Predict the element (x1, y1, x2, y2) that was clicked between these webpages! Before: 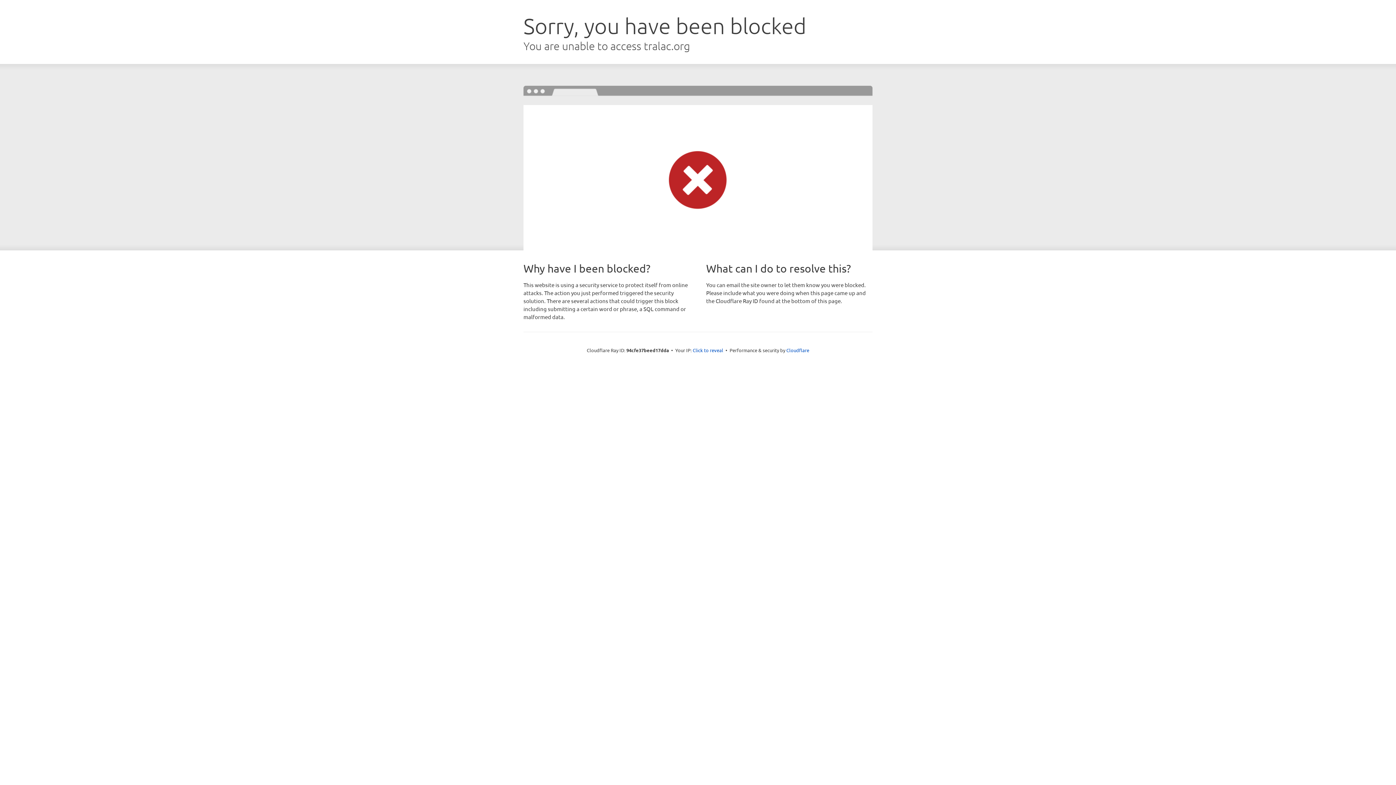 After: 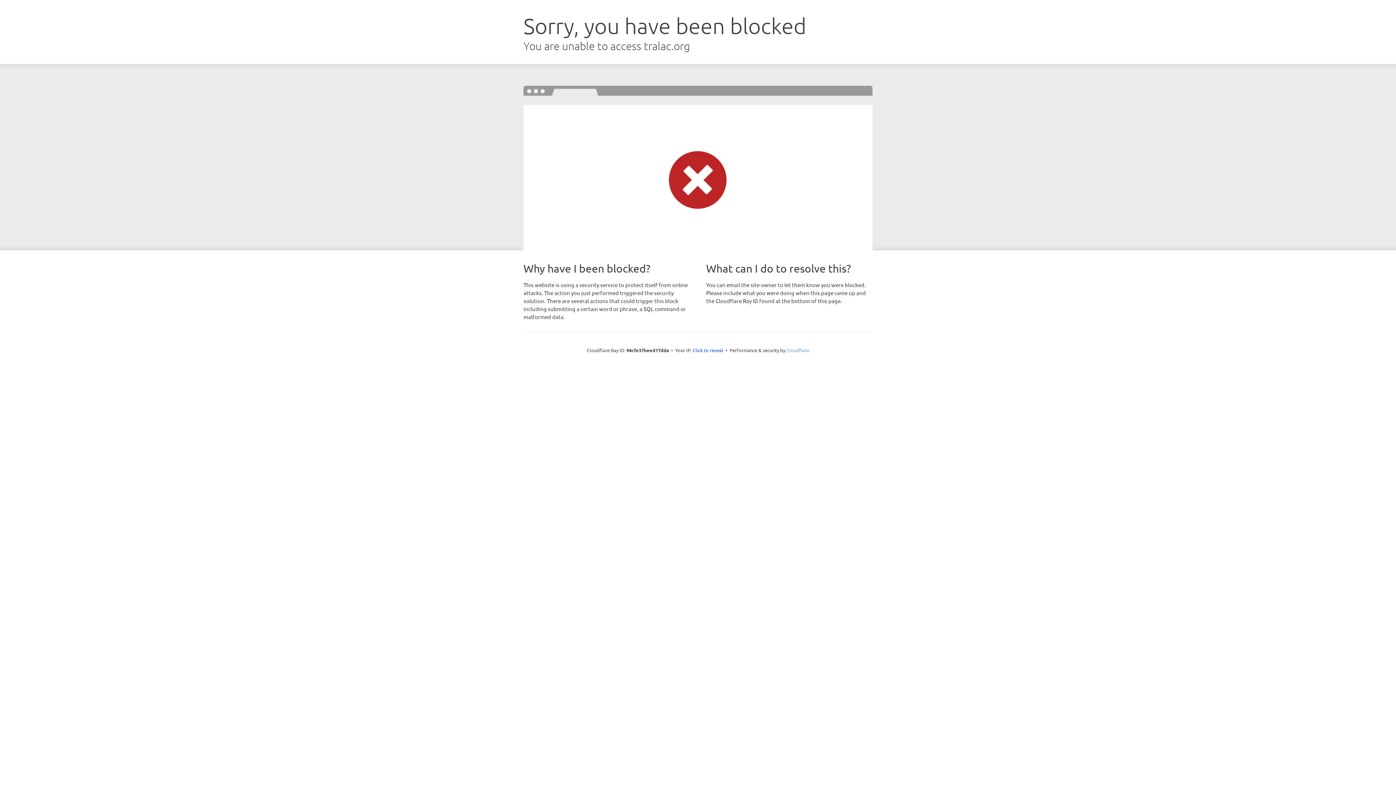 Action: bbox: (786, 347, 809, 353) label: Cloudflare